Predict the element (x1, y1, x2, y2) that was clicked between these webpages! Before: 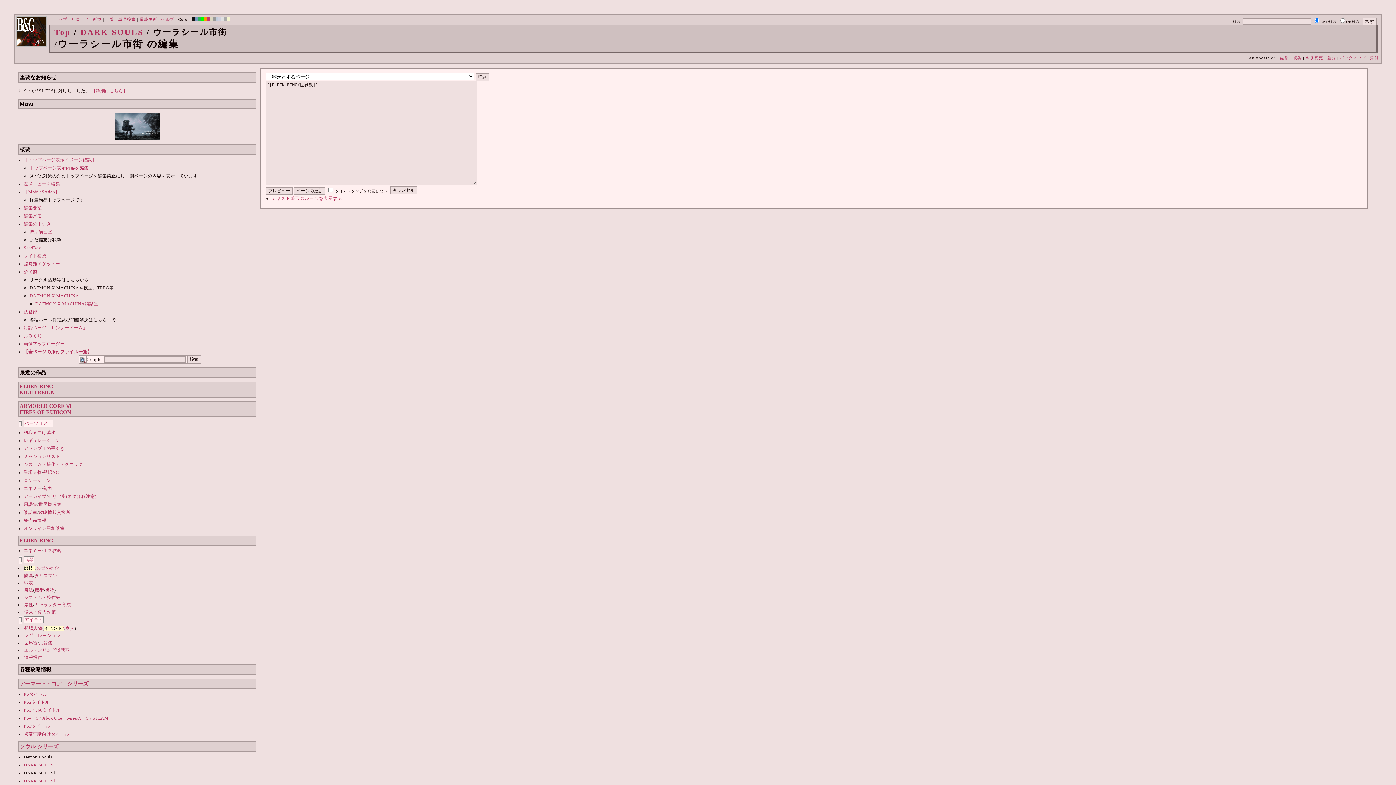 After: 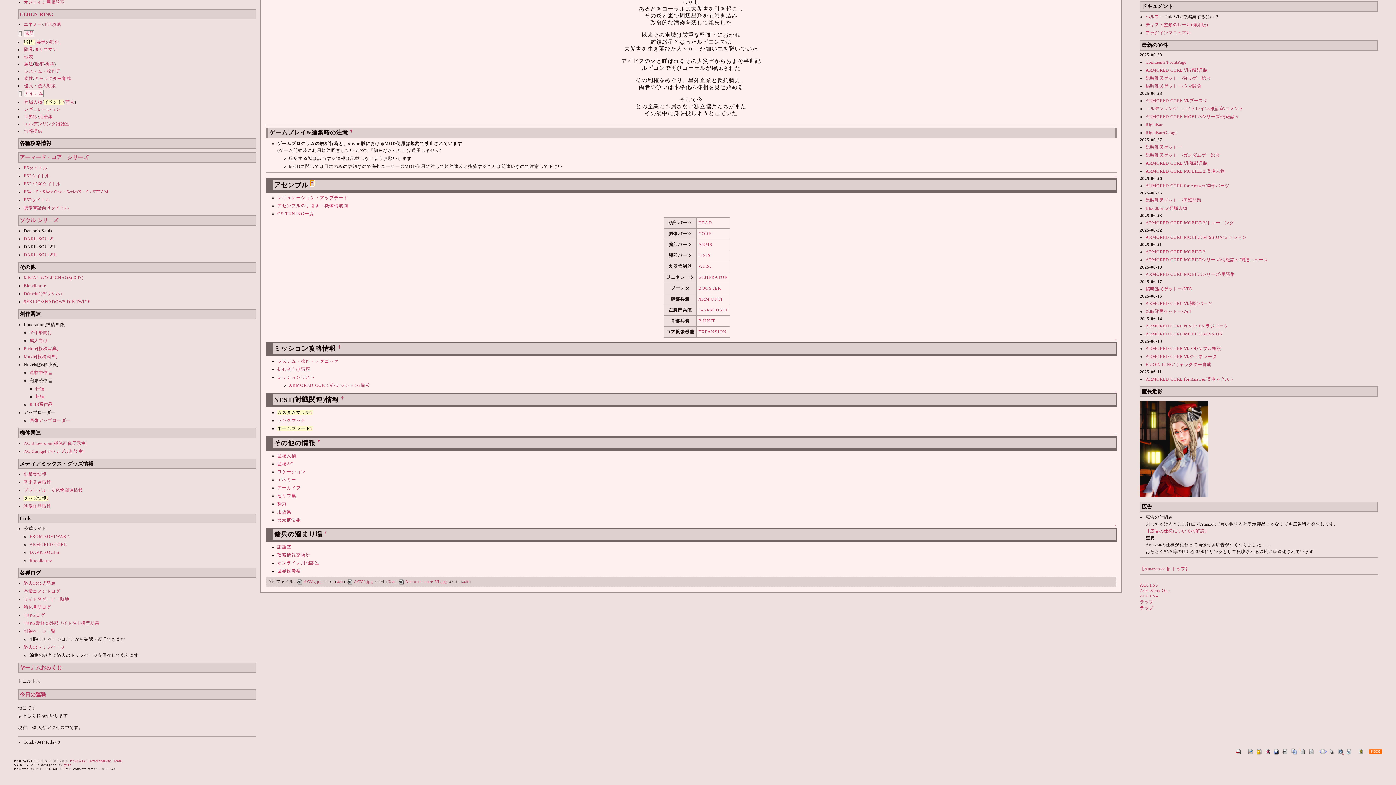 Action: bbox: (24, 421, 52, 426) label: パーツリスト